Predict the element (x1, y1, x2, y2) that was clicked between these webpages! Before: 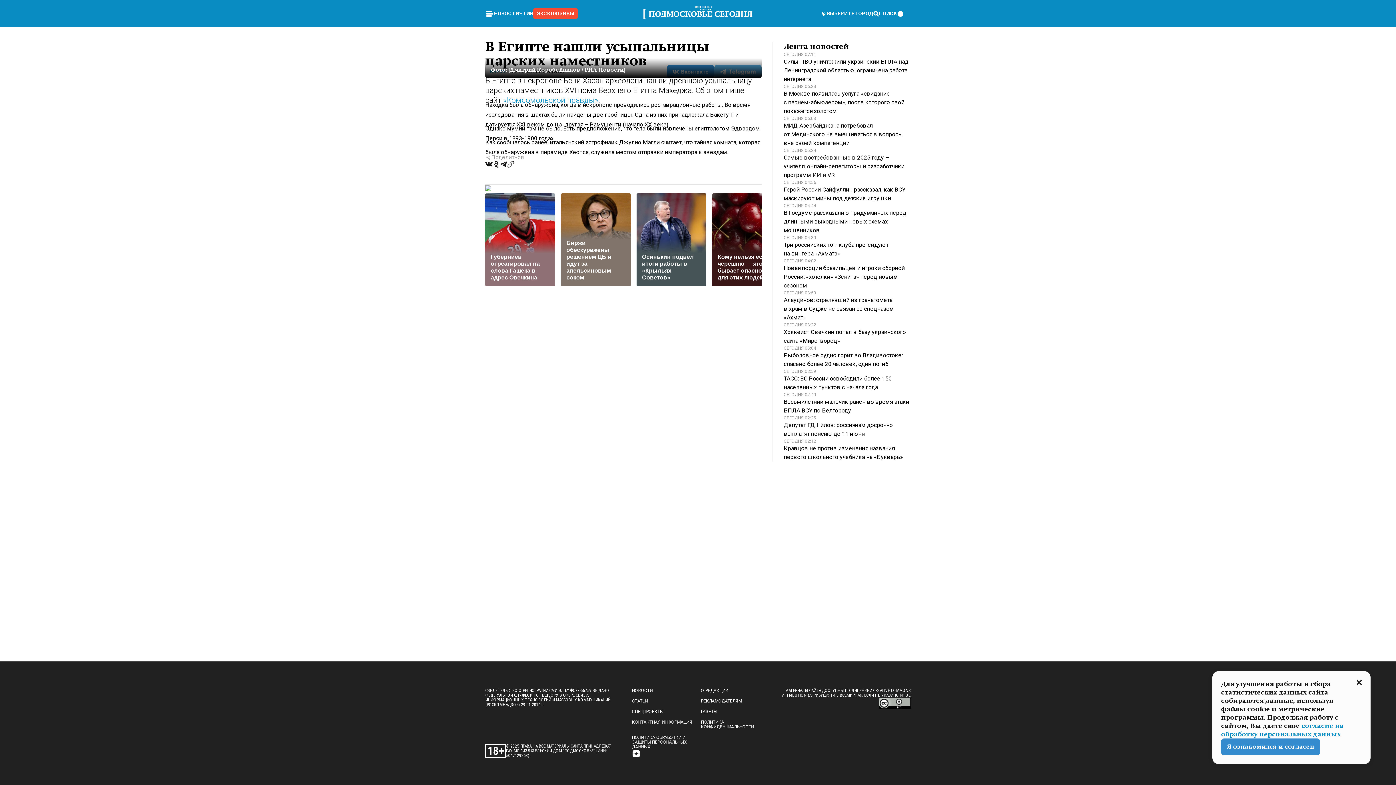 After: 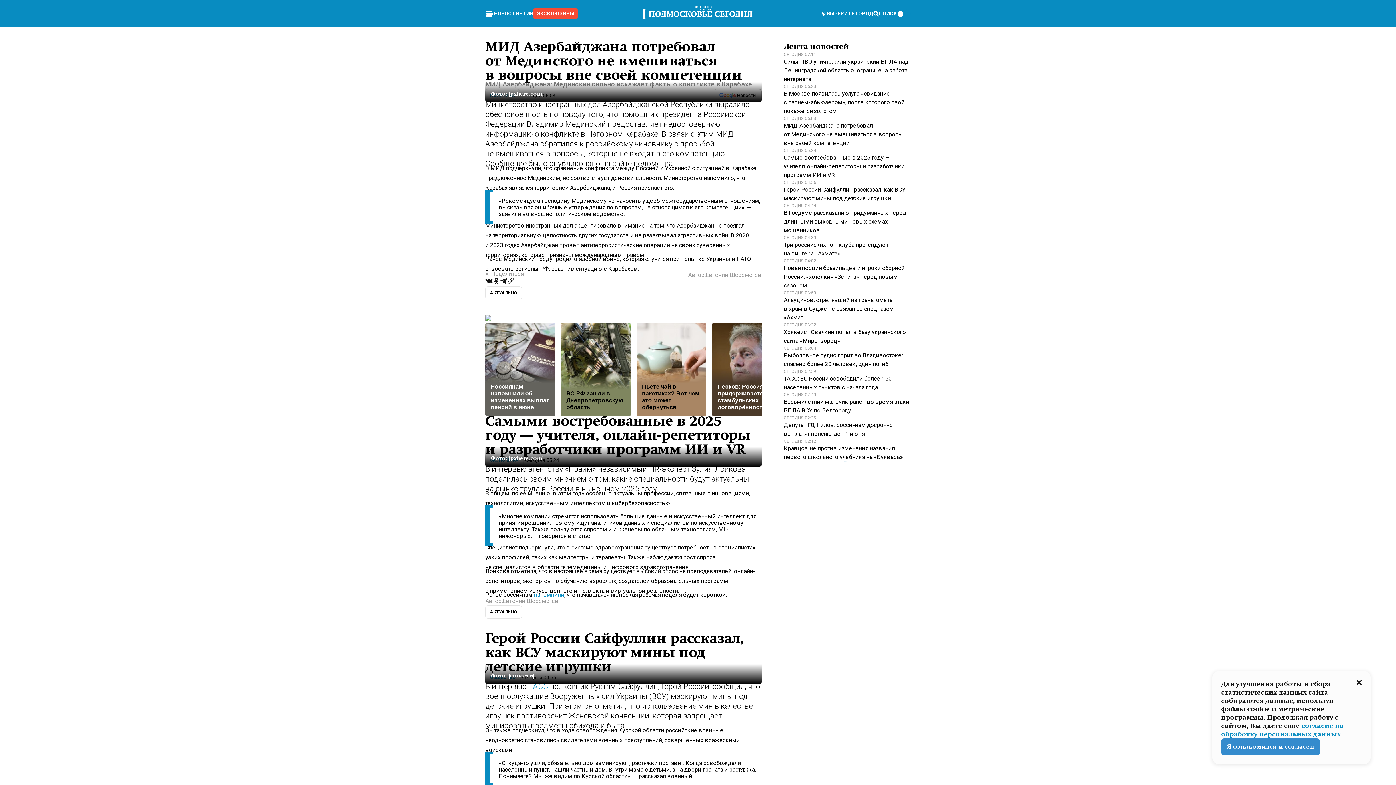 Action: label: СЕГОДНЯ 06:03

МИД Азербайджана потребовал от Мединского не вмешиваться в вопросы вне своей компетенции bbox: (784, 115, 910, 147)